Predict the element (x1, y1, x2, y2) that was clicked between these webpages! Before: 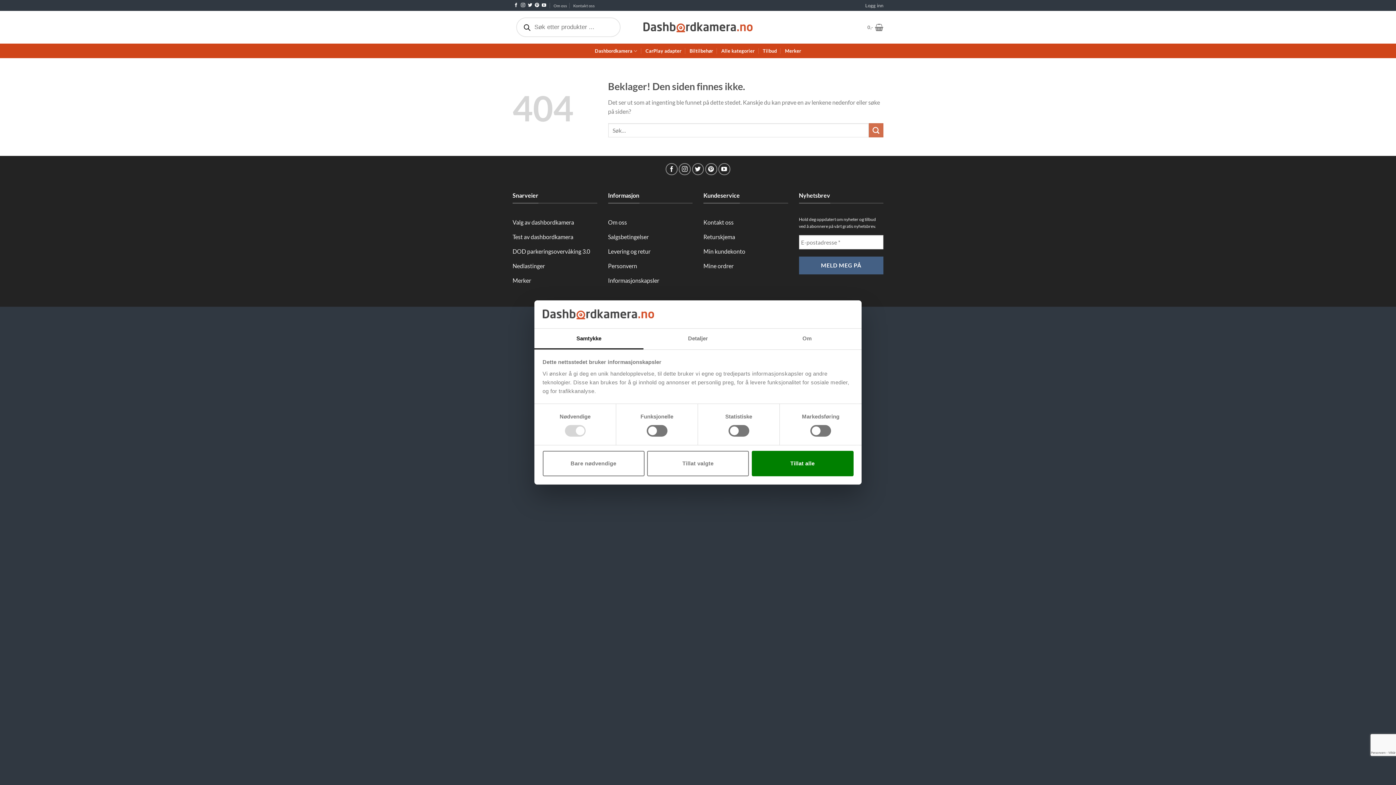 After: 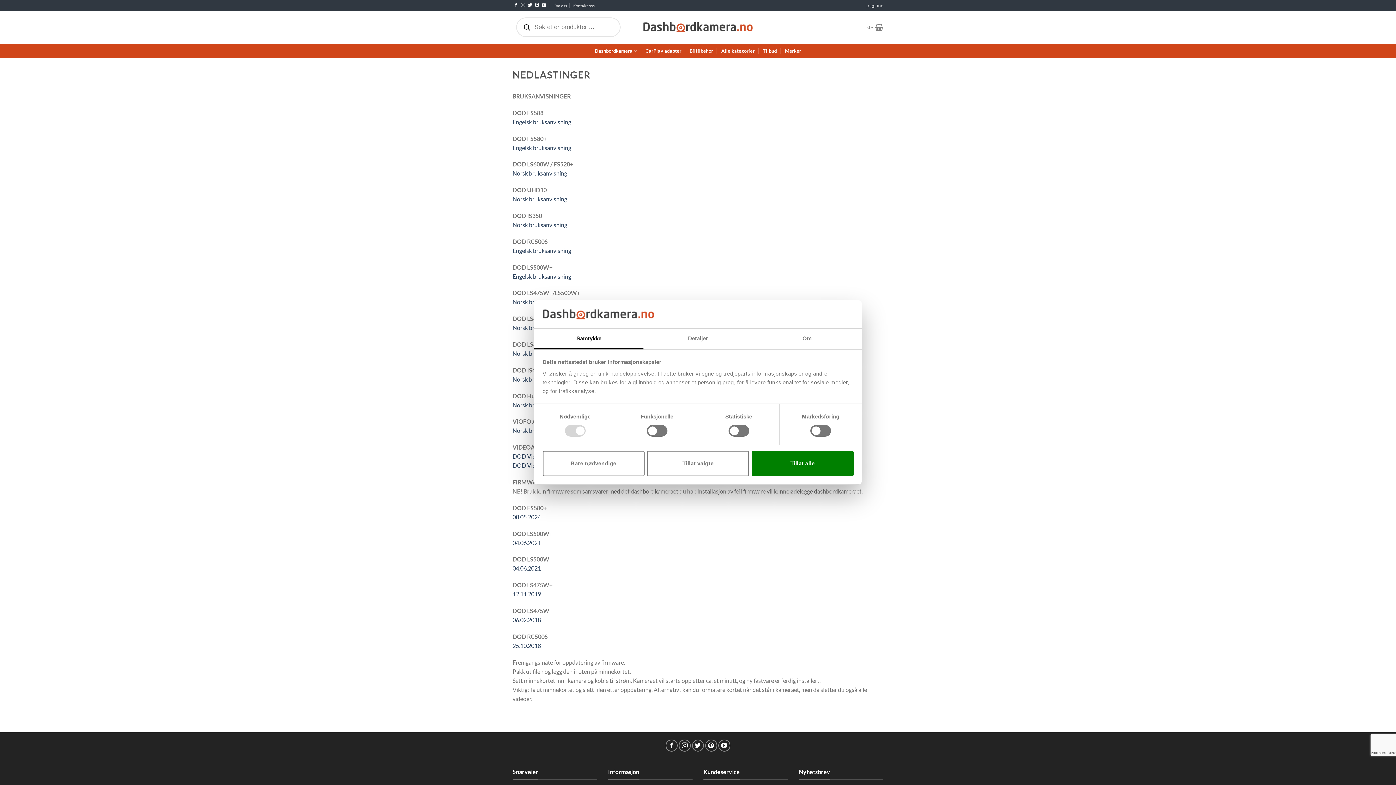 Action: bbox: (512, 259, 597, 274) label: Nedlastinger